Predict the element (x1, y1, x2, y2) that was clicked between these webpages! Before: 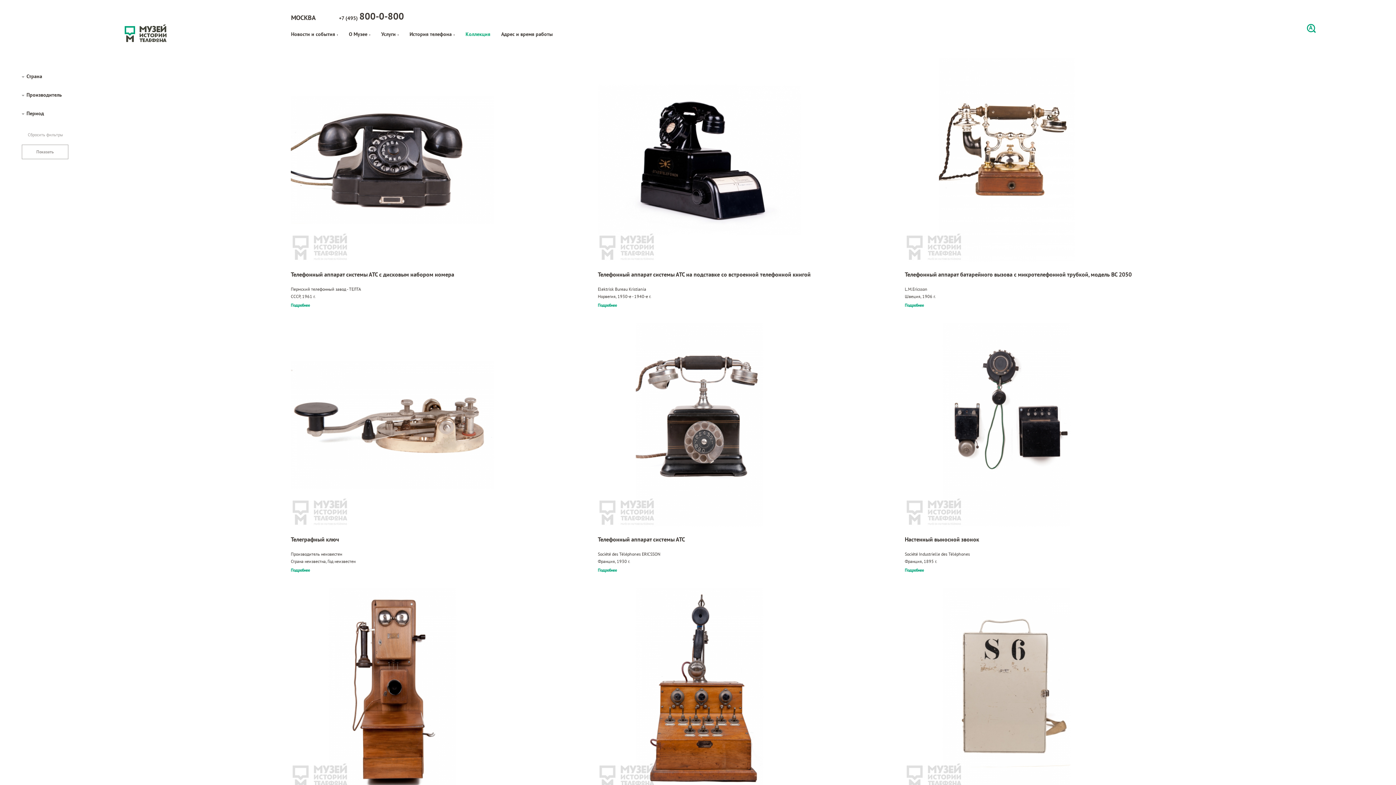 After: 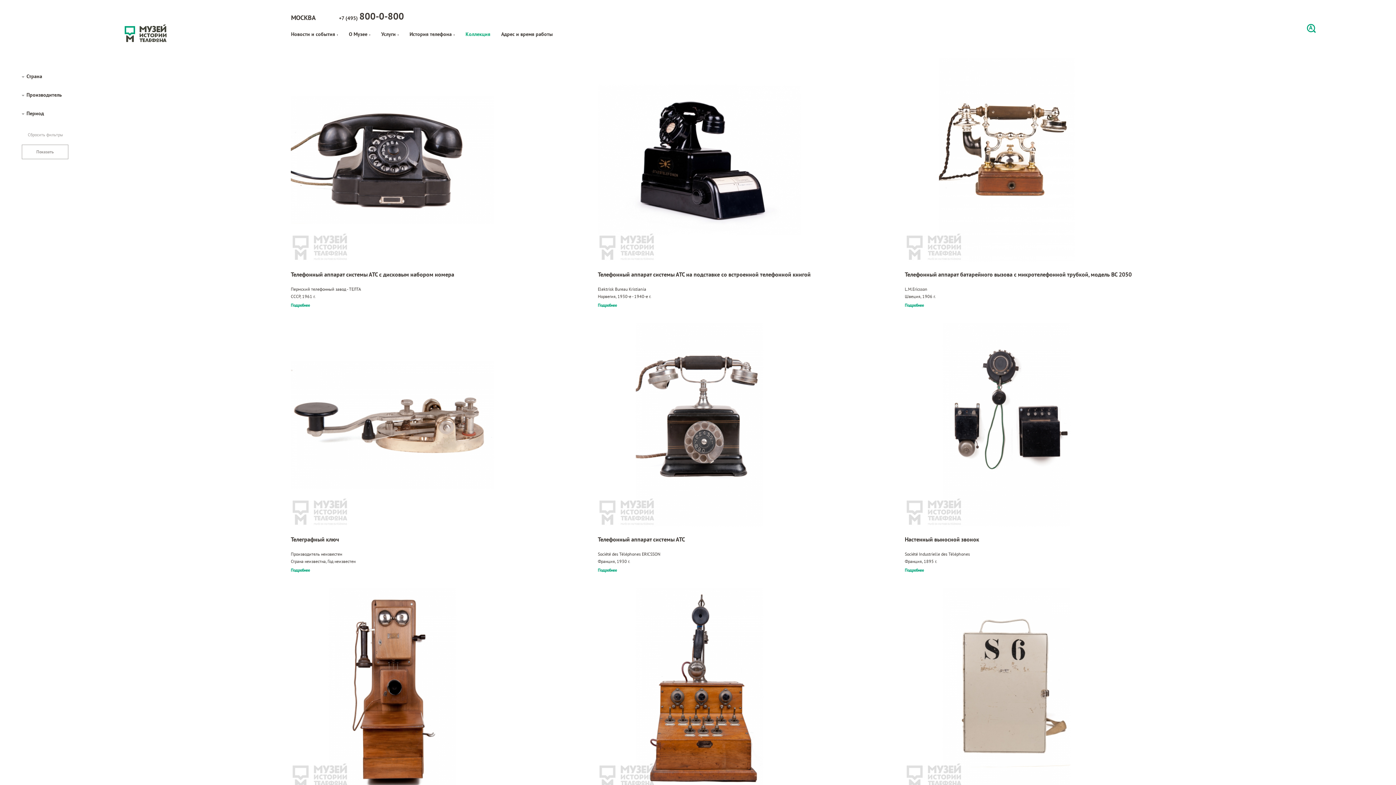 Action: label: Телефонный аппарат батарейного вызова с микротелефонной трубкой, модель BC 2050 bbox: (905, 270, 1190, 278)